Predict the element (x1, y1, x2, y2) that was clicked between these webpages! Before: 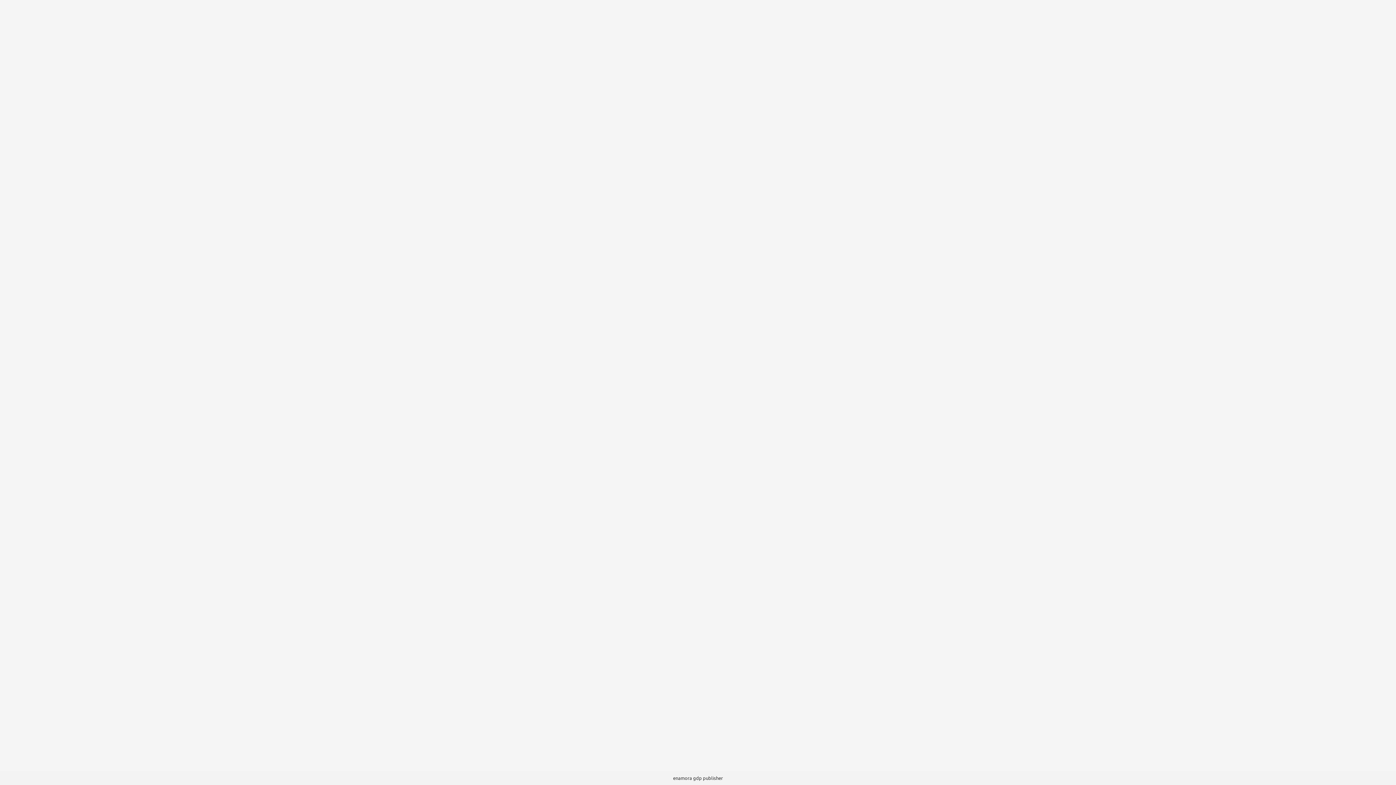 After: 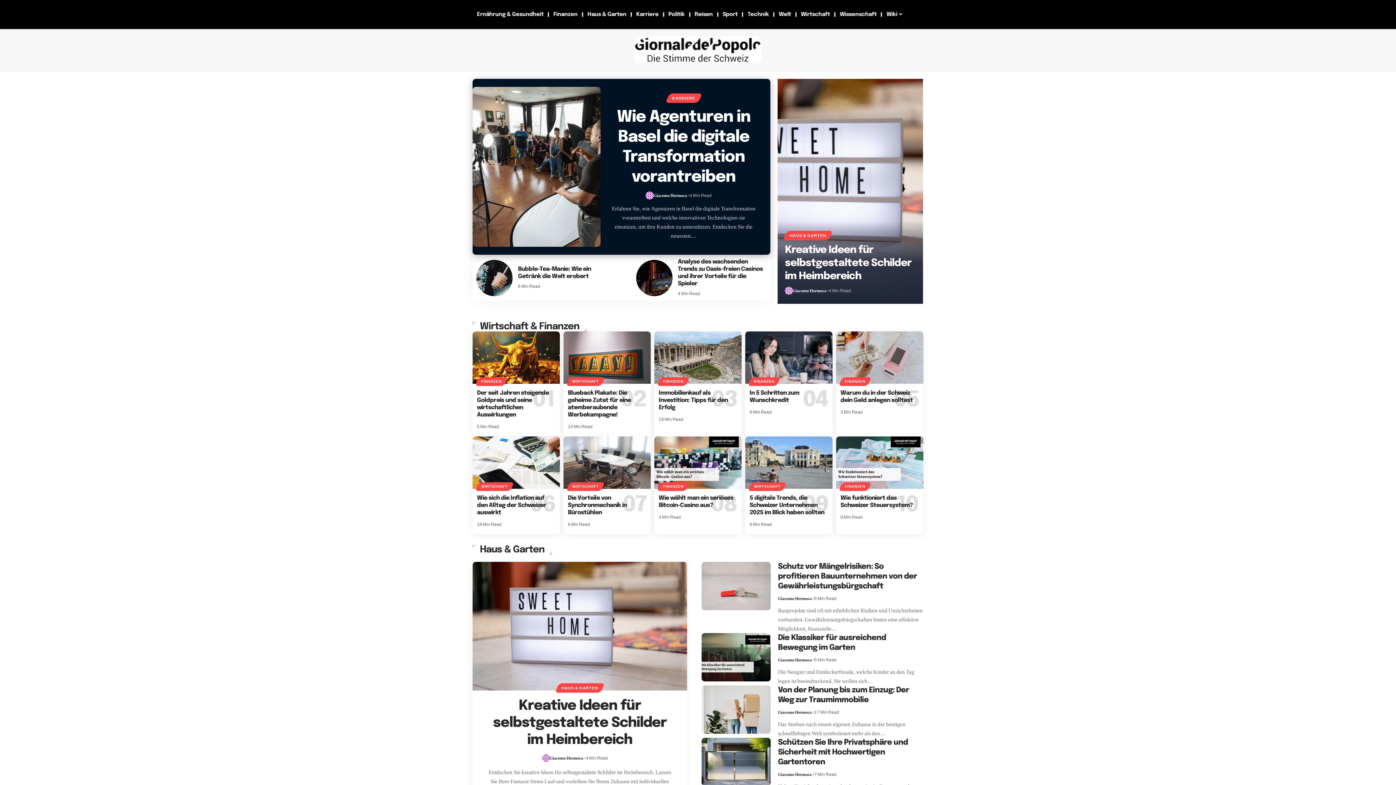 Action: bbox: (693, 775, 702, 781) label: gdp